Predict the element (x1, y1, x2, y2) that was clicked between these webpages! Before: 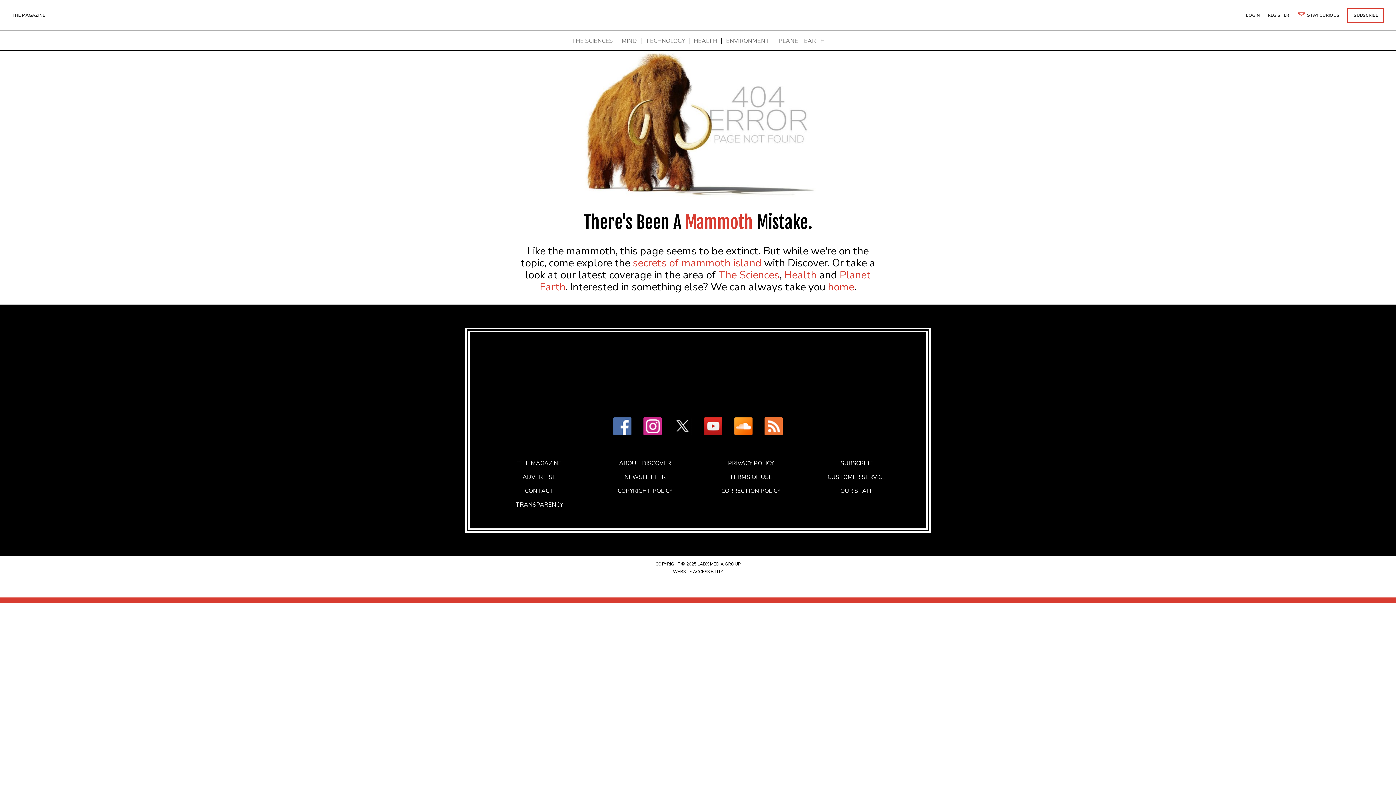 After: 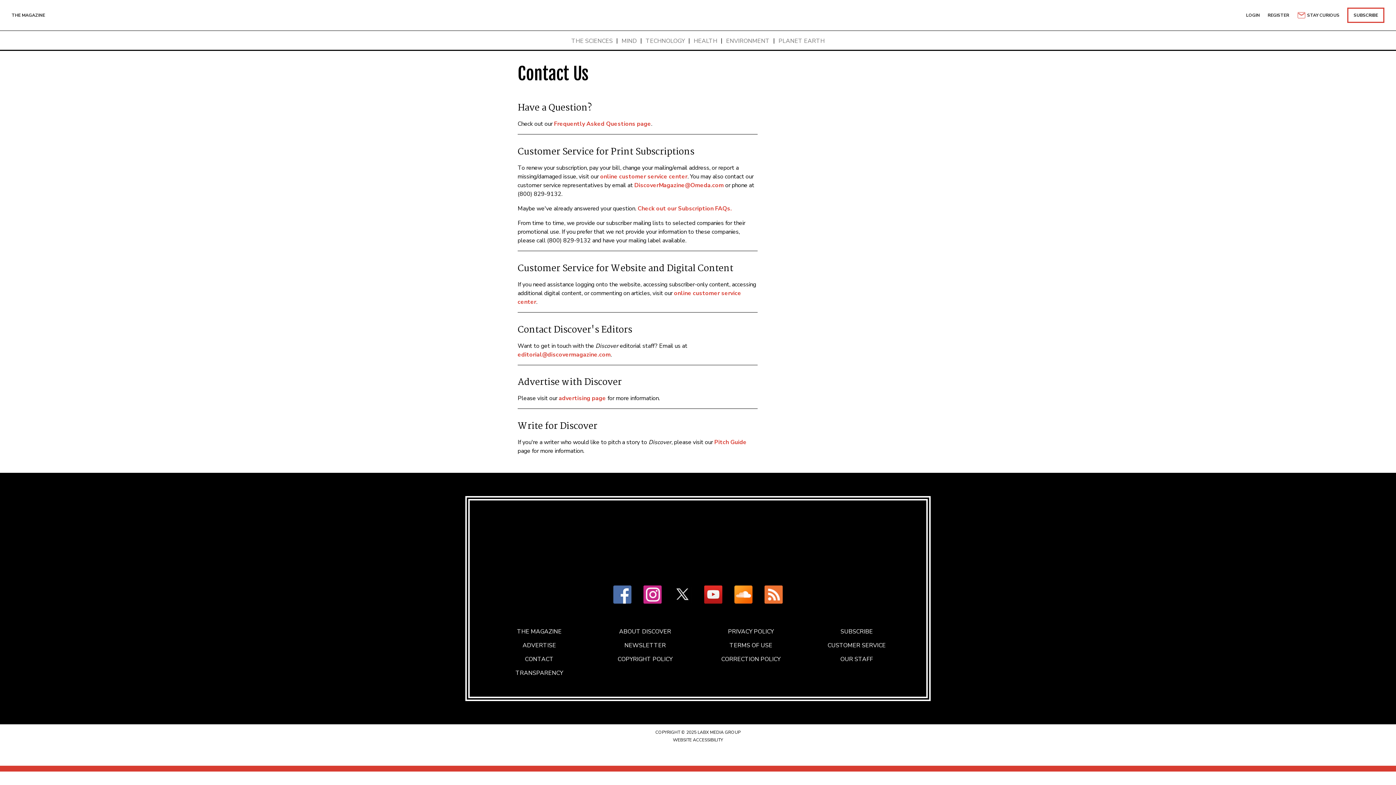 Action: label: CONTACT bbox: (525, 488, 553, 494)